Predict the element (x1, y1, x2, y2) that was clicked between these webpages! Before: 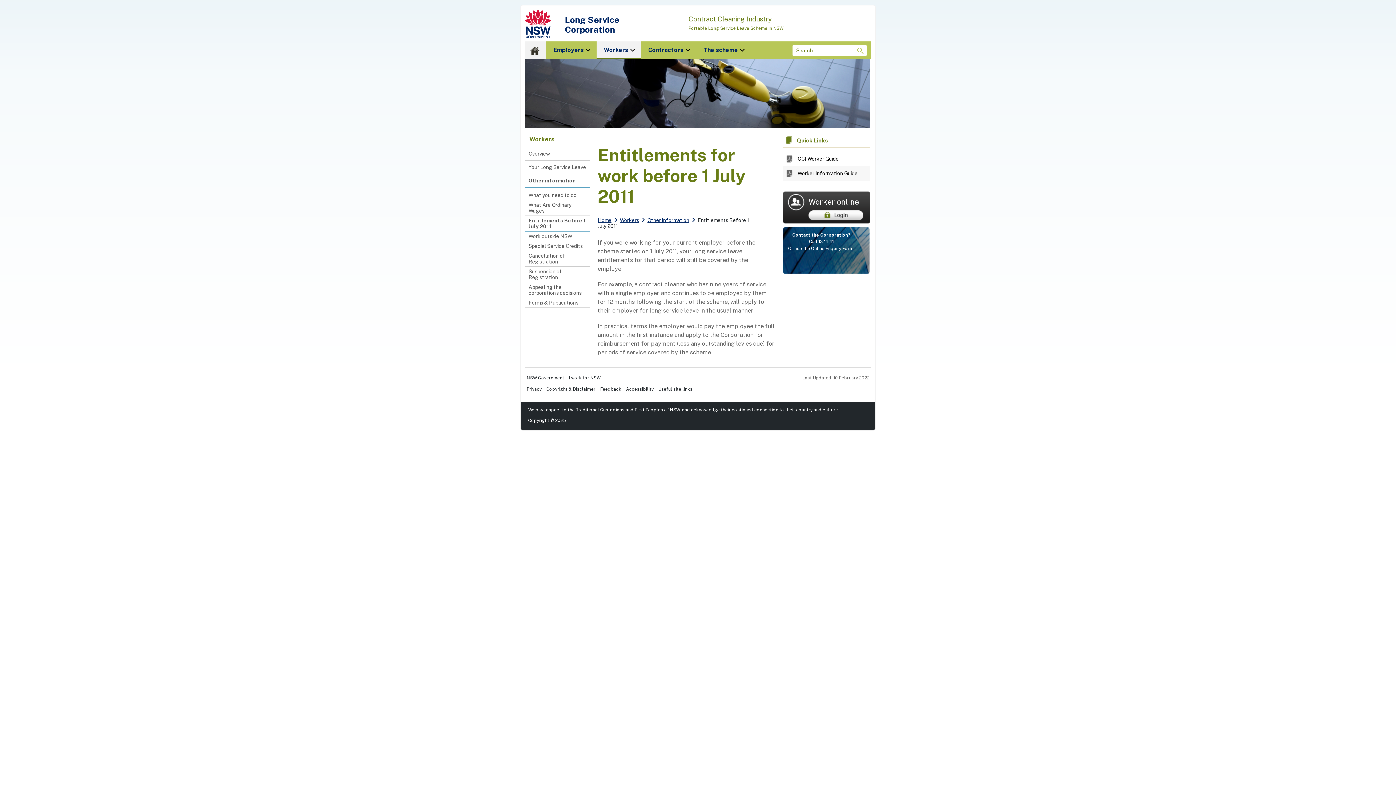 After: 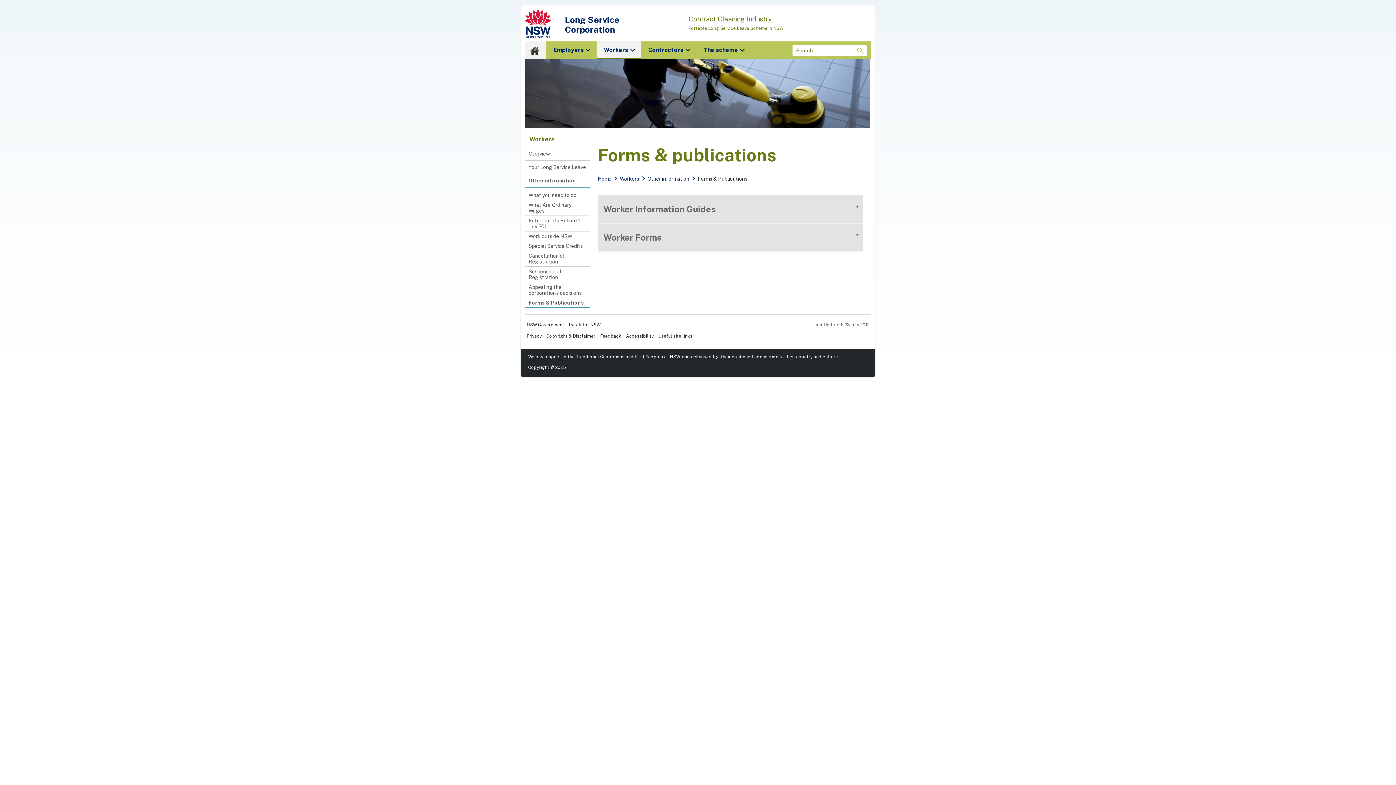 Action: label: Worker Information Guide bbox: (783, 166, 870, 180)